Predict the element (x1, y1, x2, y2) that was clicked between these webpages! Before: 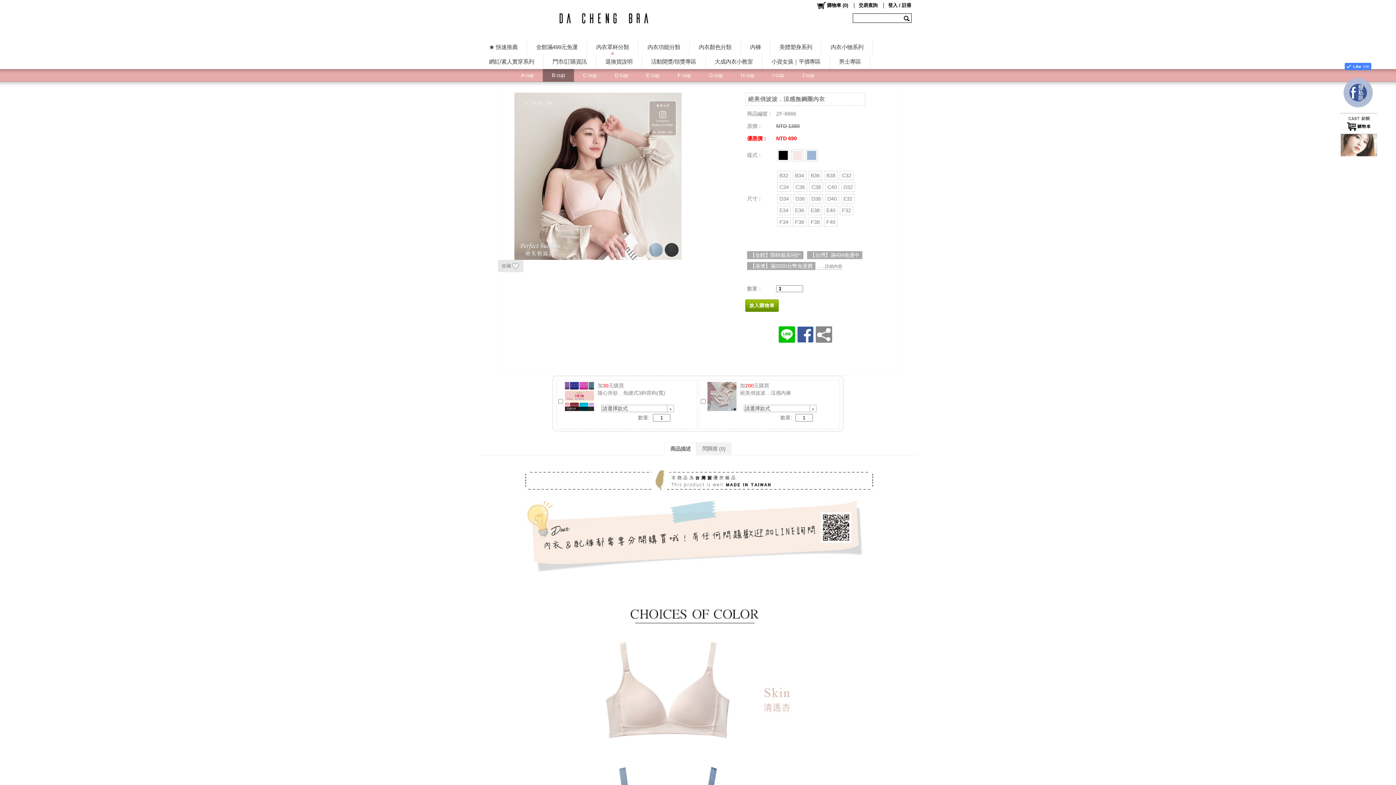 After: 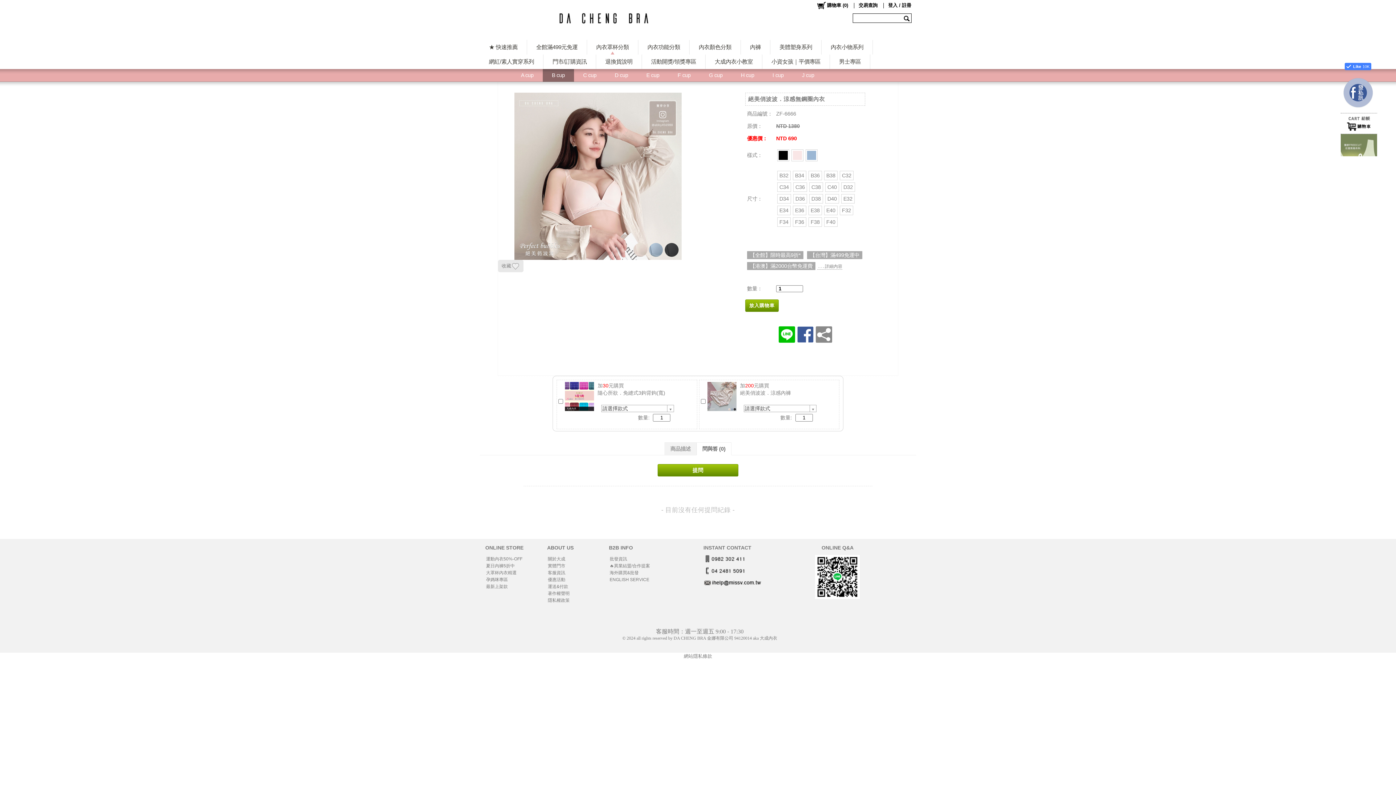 Action: label: 問與答 (0) bbox: (702, 446, 725, 452)